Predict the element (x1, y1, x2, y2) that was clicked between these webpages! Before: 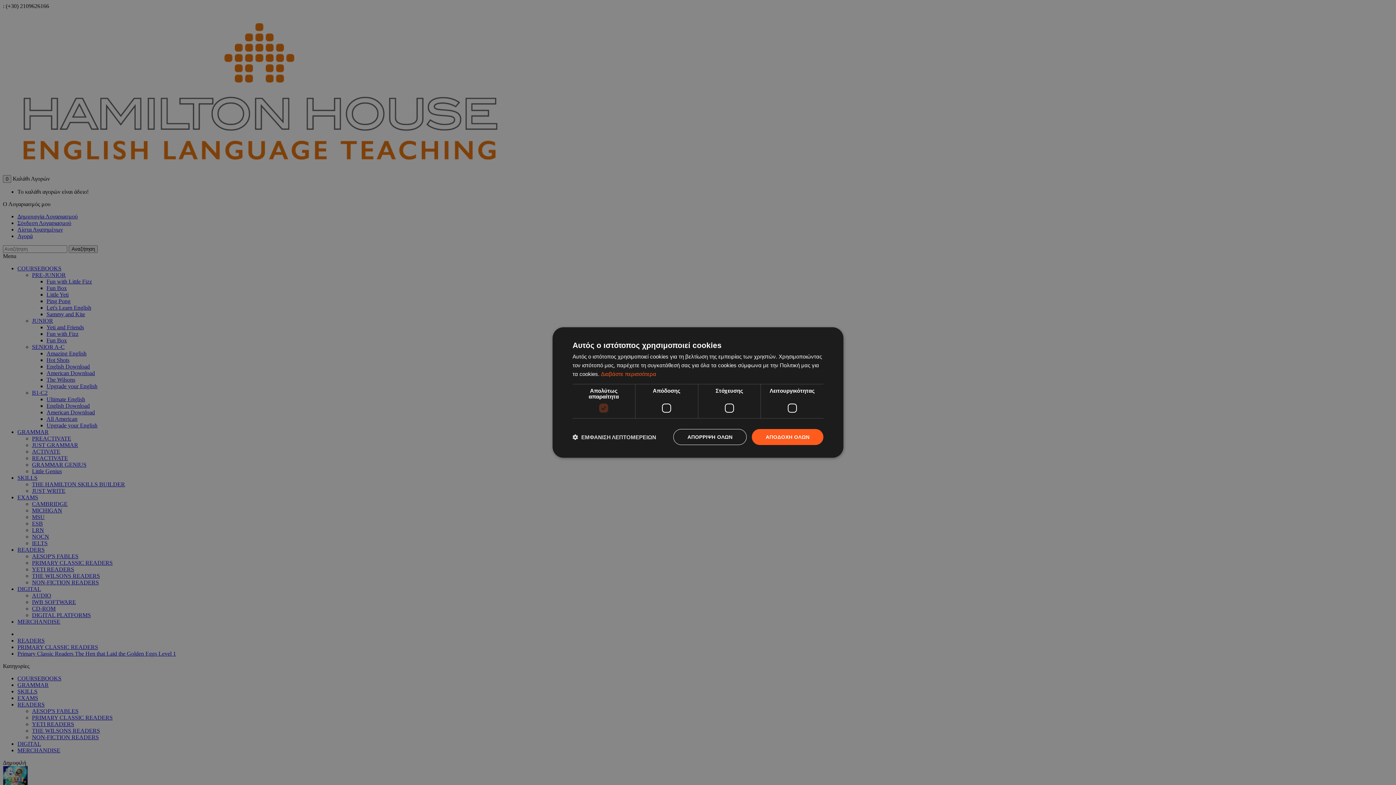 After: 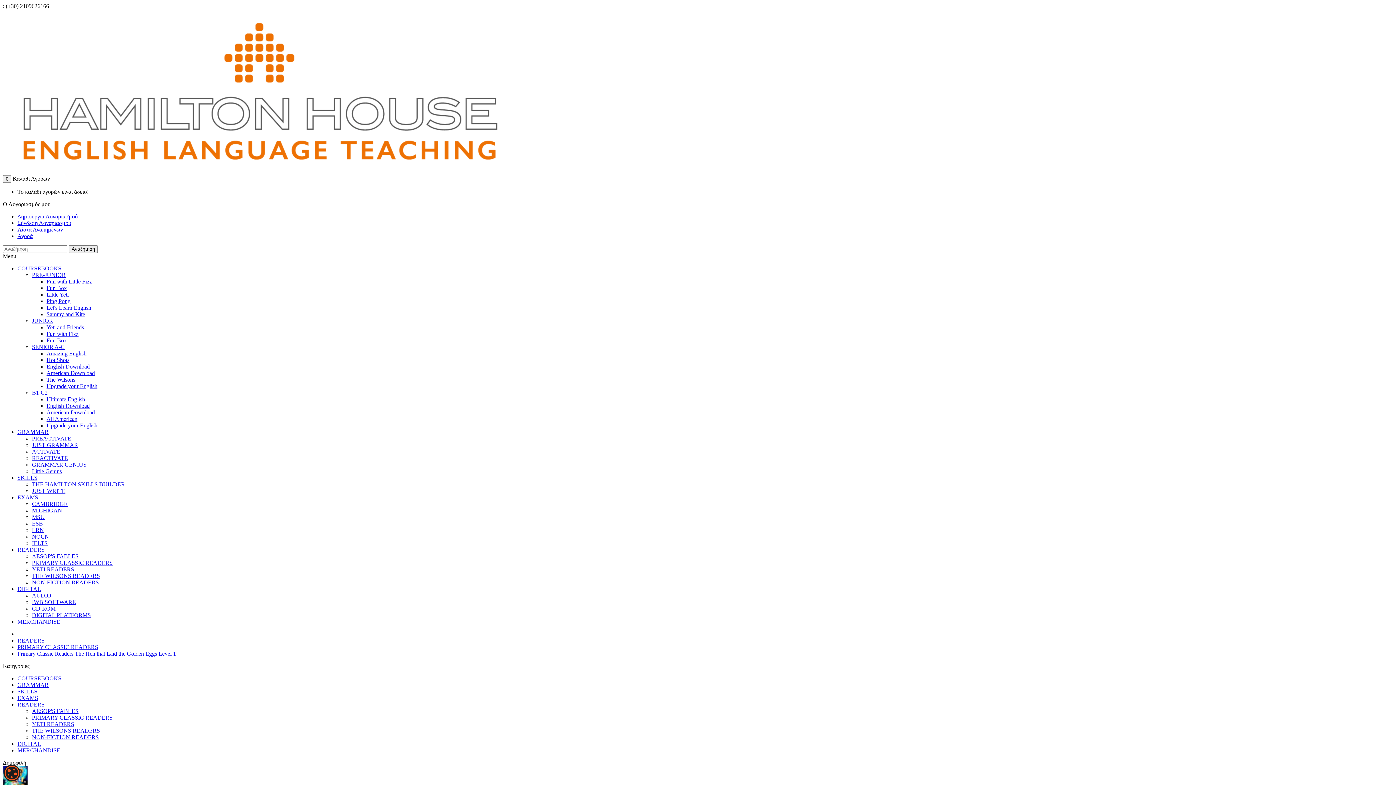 Action: label: ΑΠΟΡΡΙΨΗ ΟΛΩΝ bbox: (673, 429, 746, 445)